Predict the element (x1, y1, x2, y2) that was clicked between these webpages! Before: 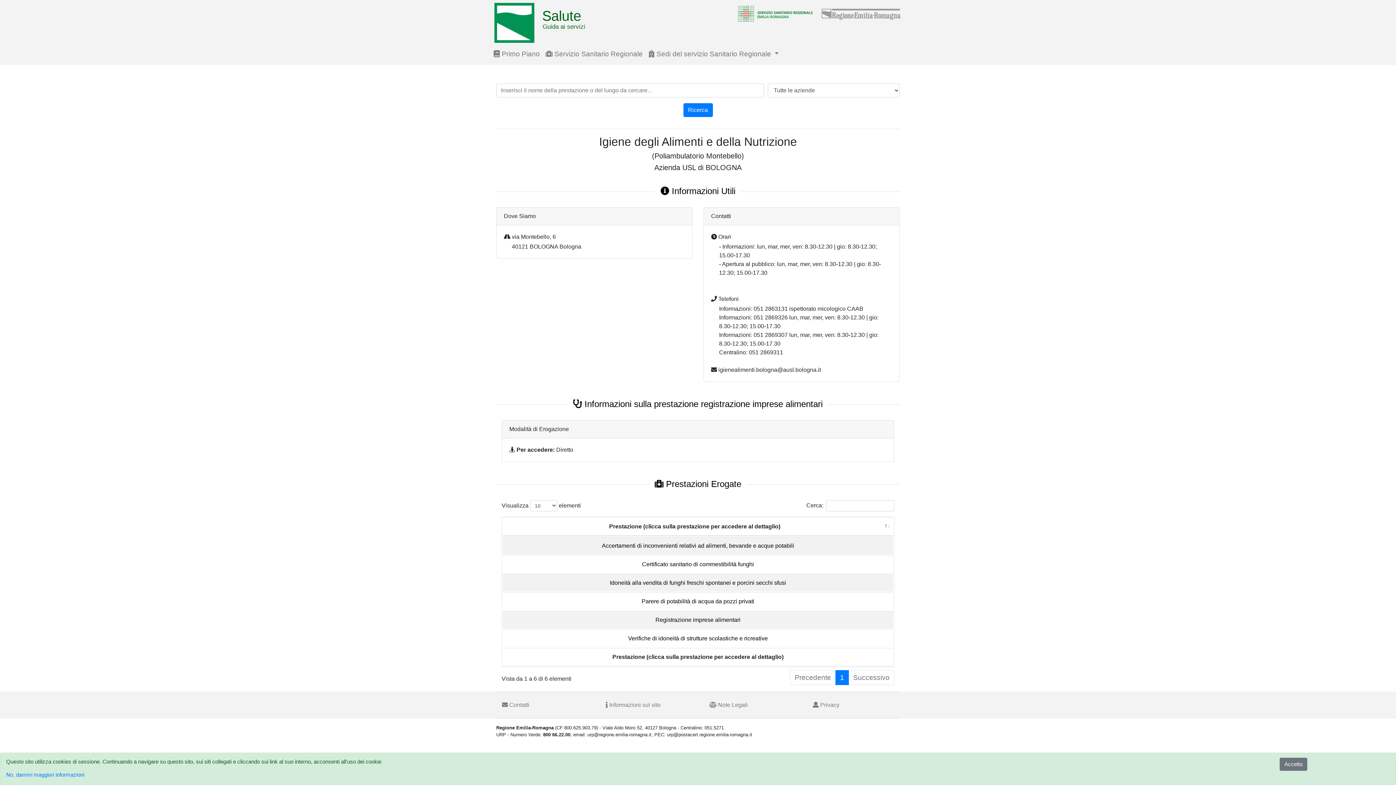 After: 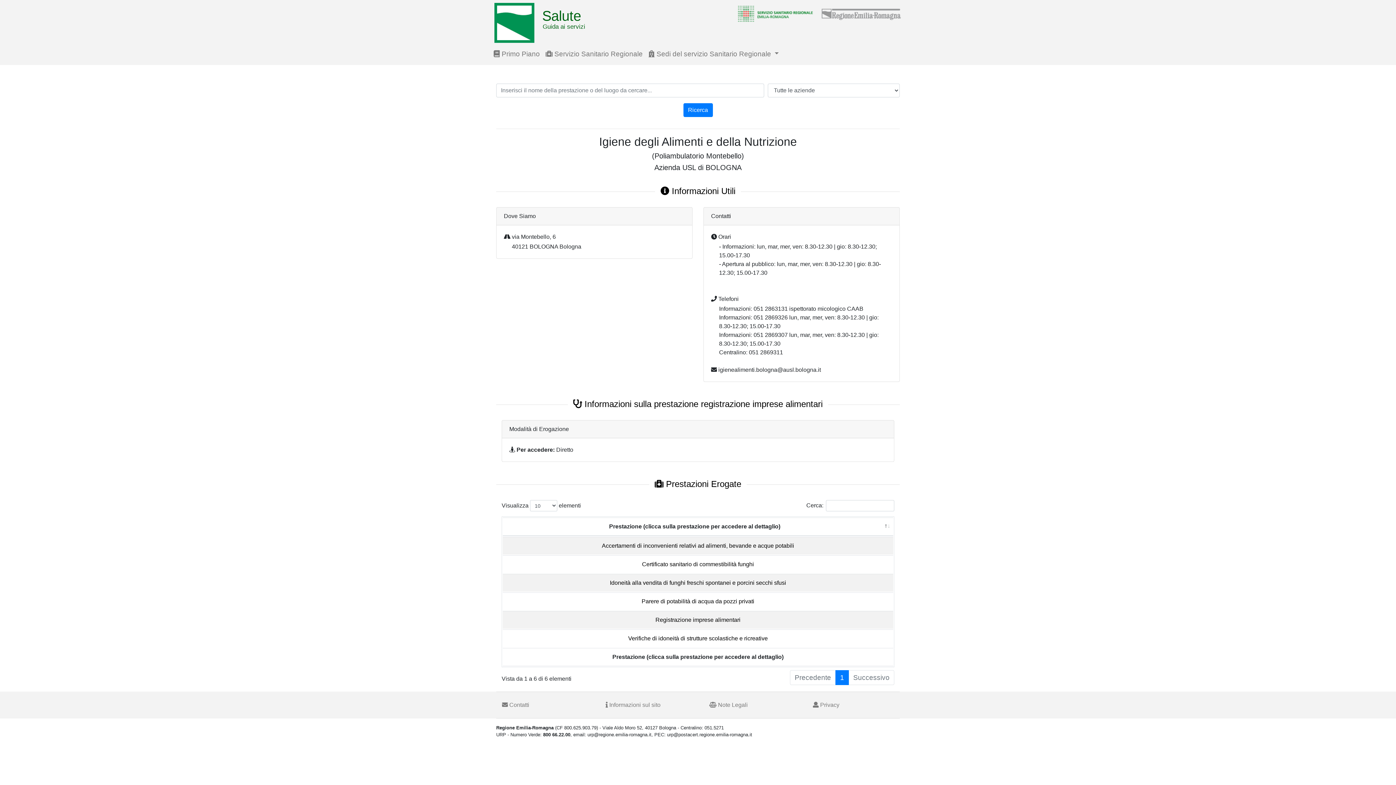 Action: label:  Informazioni sul sito bbox: (600, 698, 692, 712)